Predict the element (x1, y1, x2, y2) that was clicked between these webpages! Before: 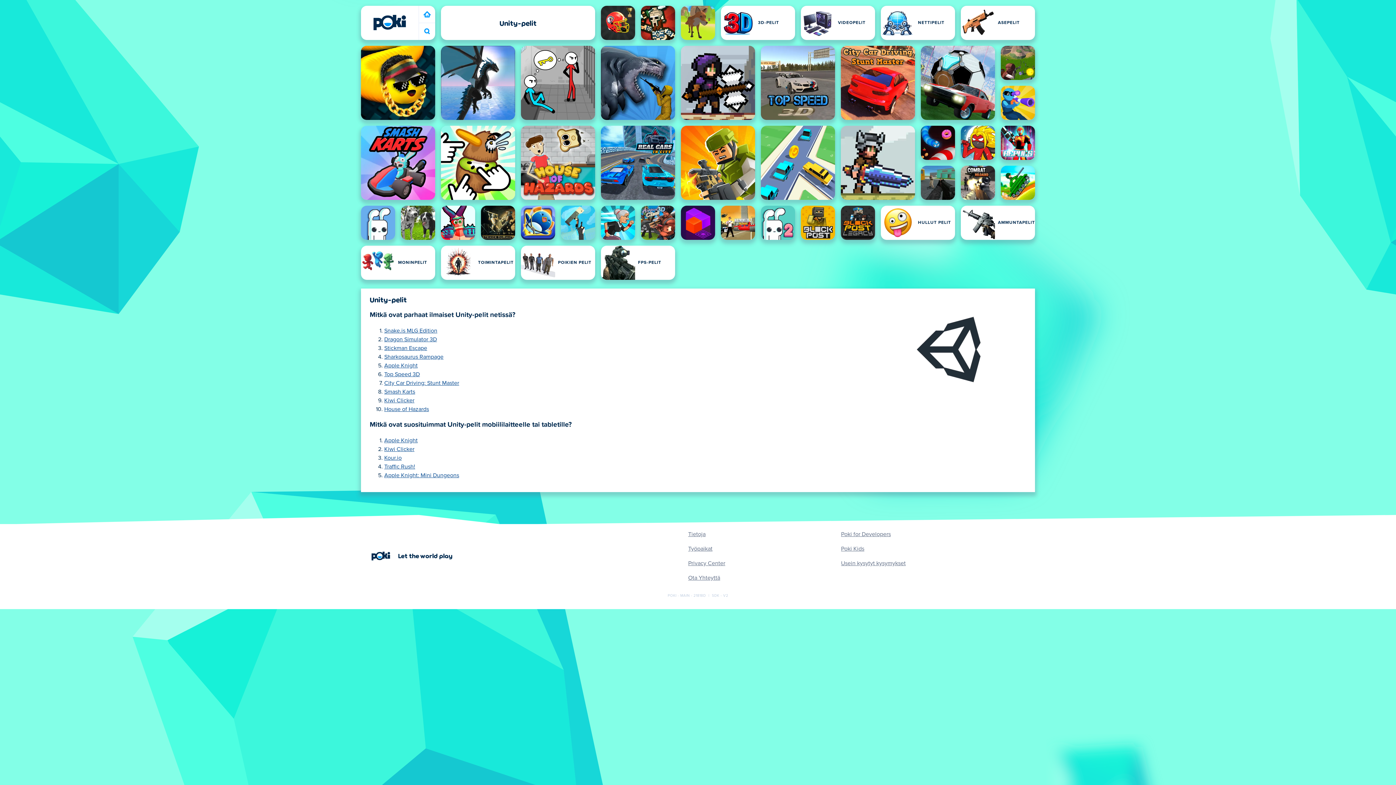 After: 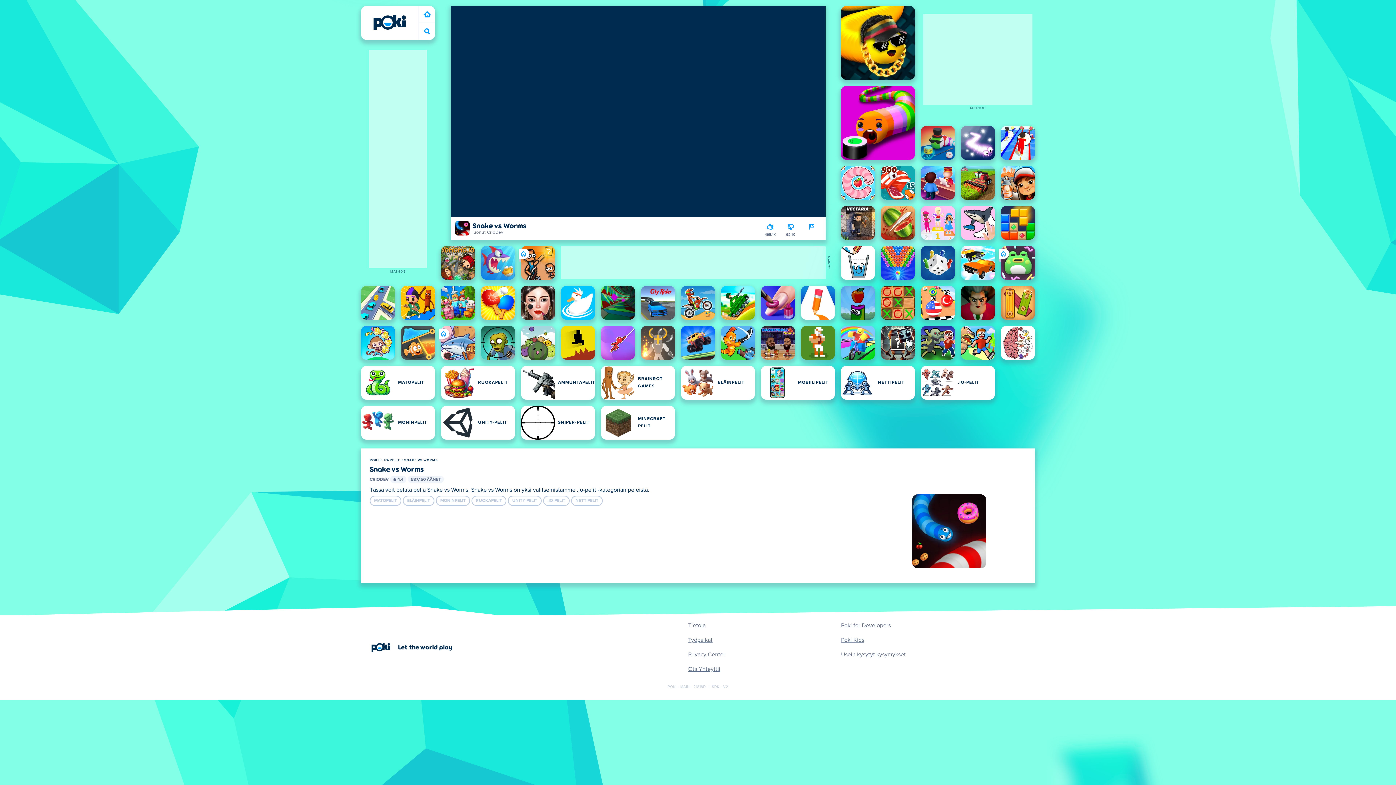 Action: label: Snake vs Worms bbox: (921, 125, 955, 160)